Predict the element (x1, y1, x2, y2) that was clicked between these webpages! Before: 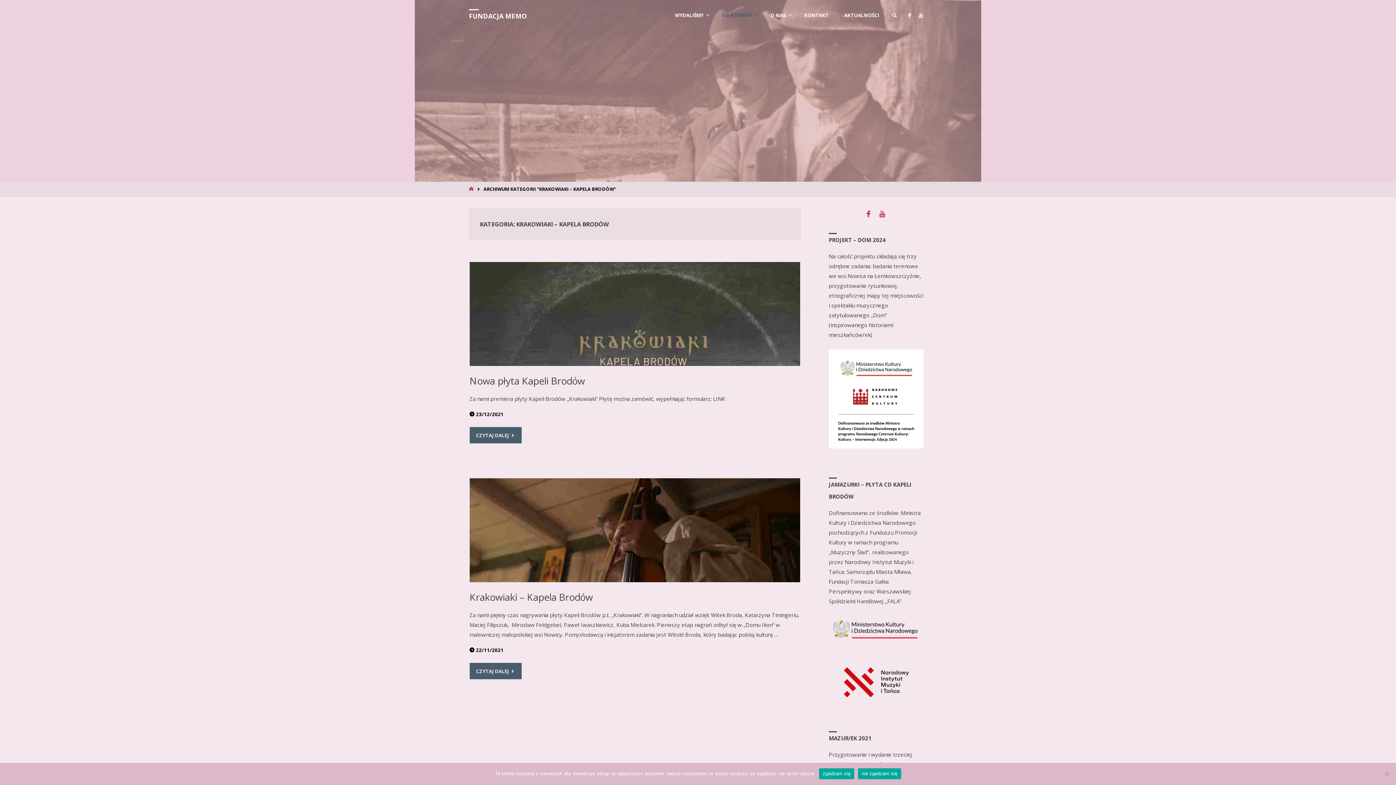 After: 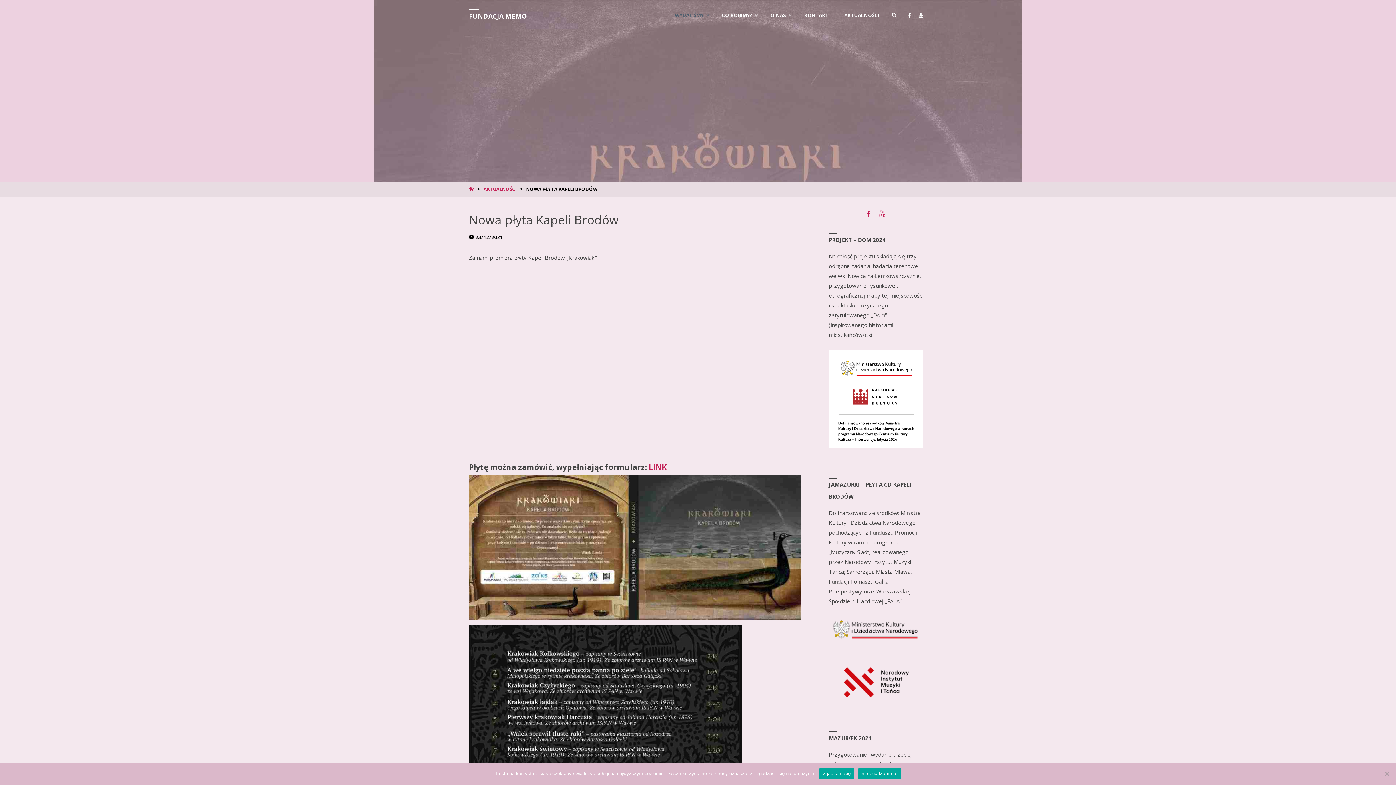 Action: label: CZYTAJ DALEJ bbox: (469, 427, 521, 443)